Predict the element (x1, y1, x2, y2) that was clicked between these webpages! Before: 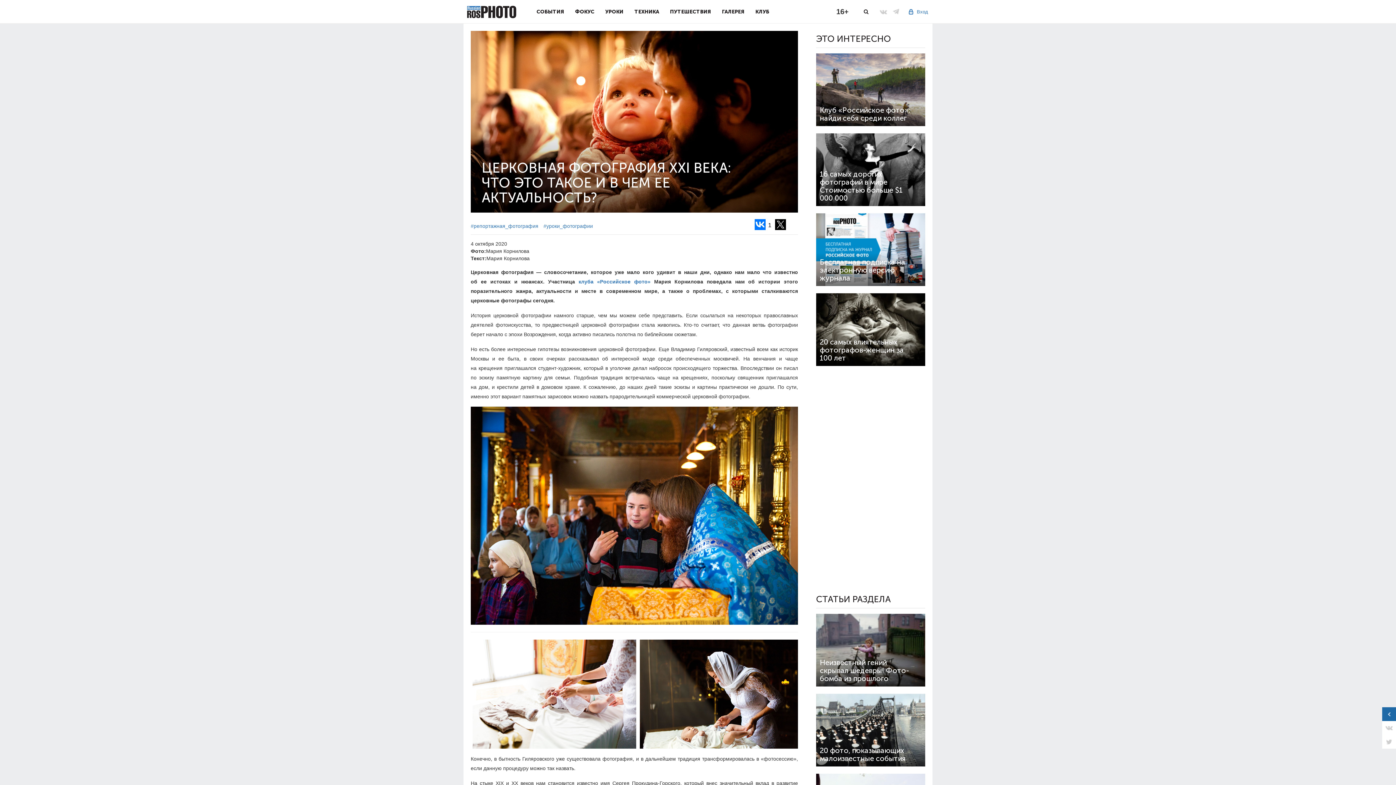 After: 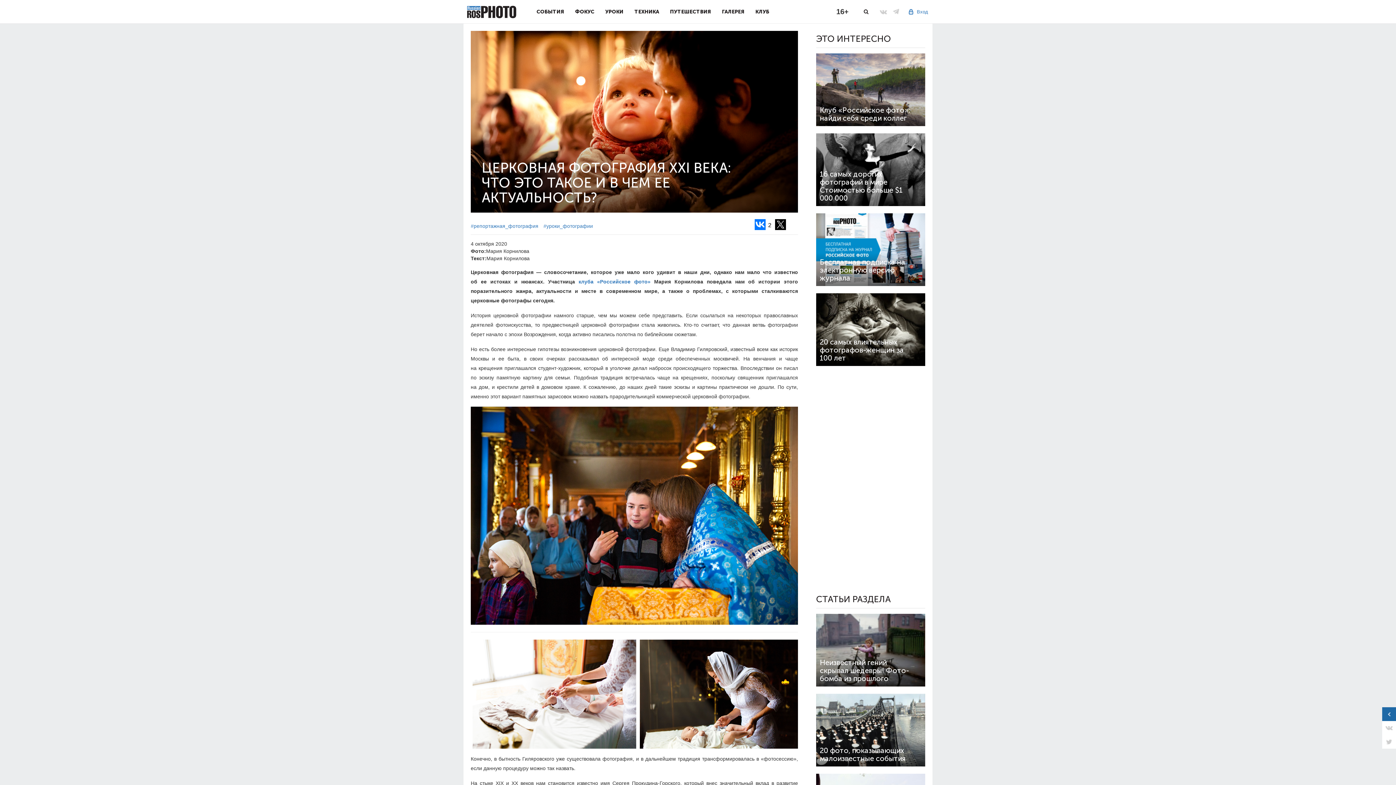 Action: bbox: (754, 219, 765, 230)